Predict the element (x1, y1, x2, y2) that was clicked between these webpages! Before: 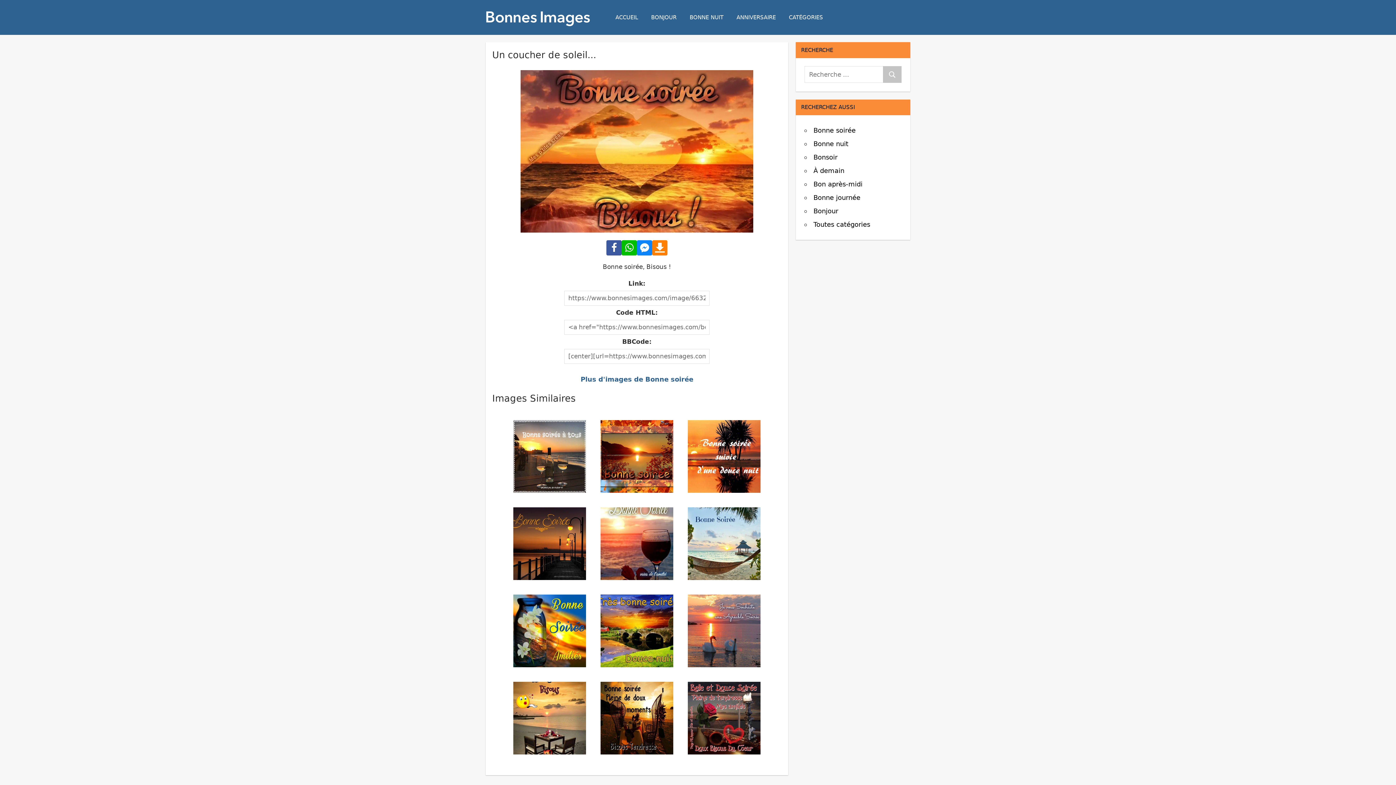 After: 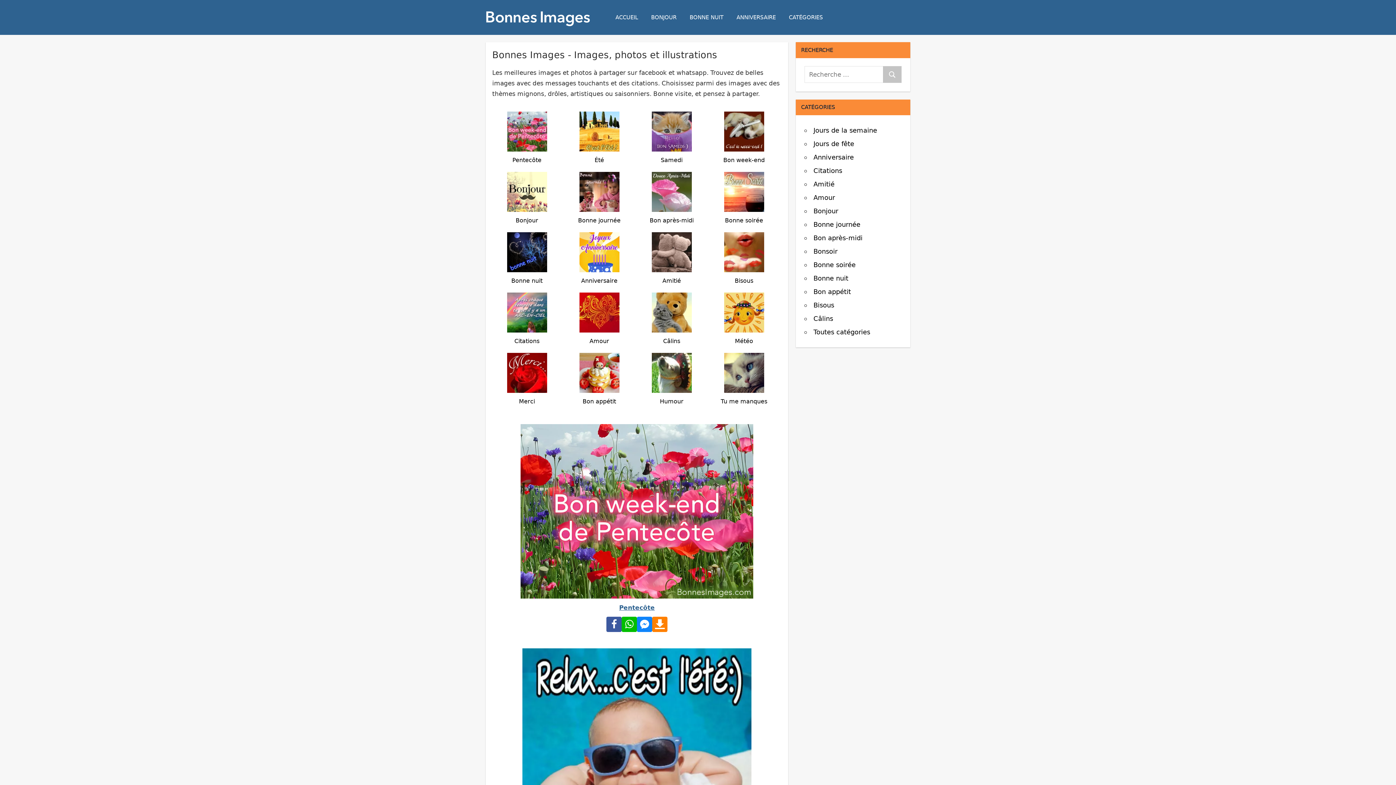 Action: bbox: (609, 6, 644, 28) label: ACCUEIL